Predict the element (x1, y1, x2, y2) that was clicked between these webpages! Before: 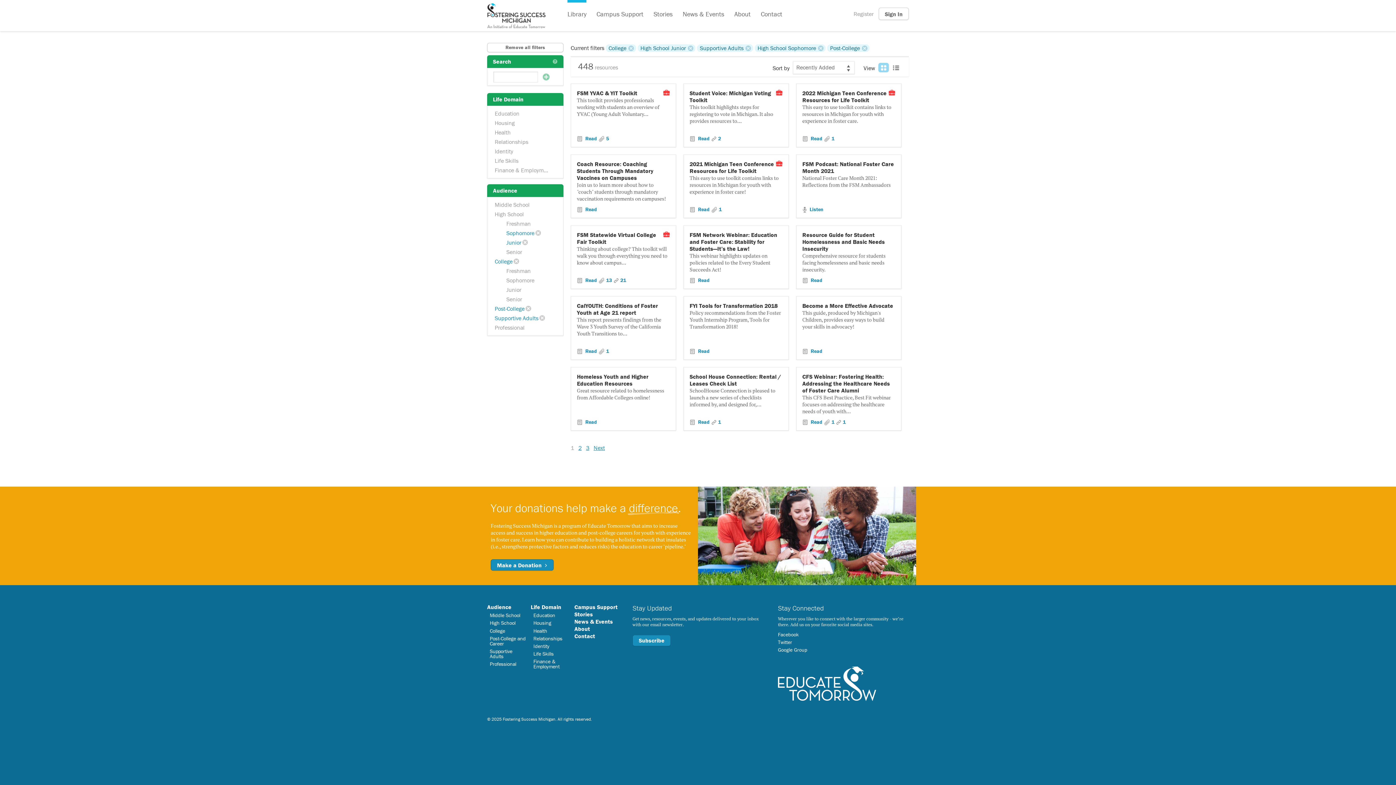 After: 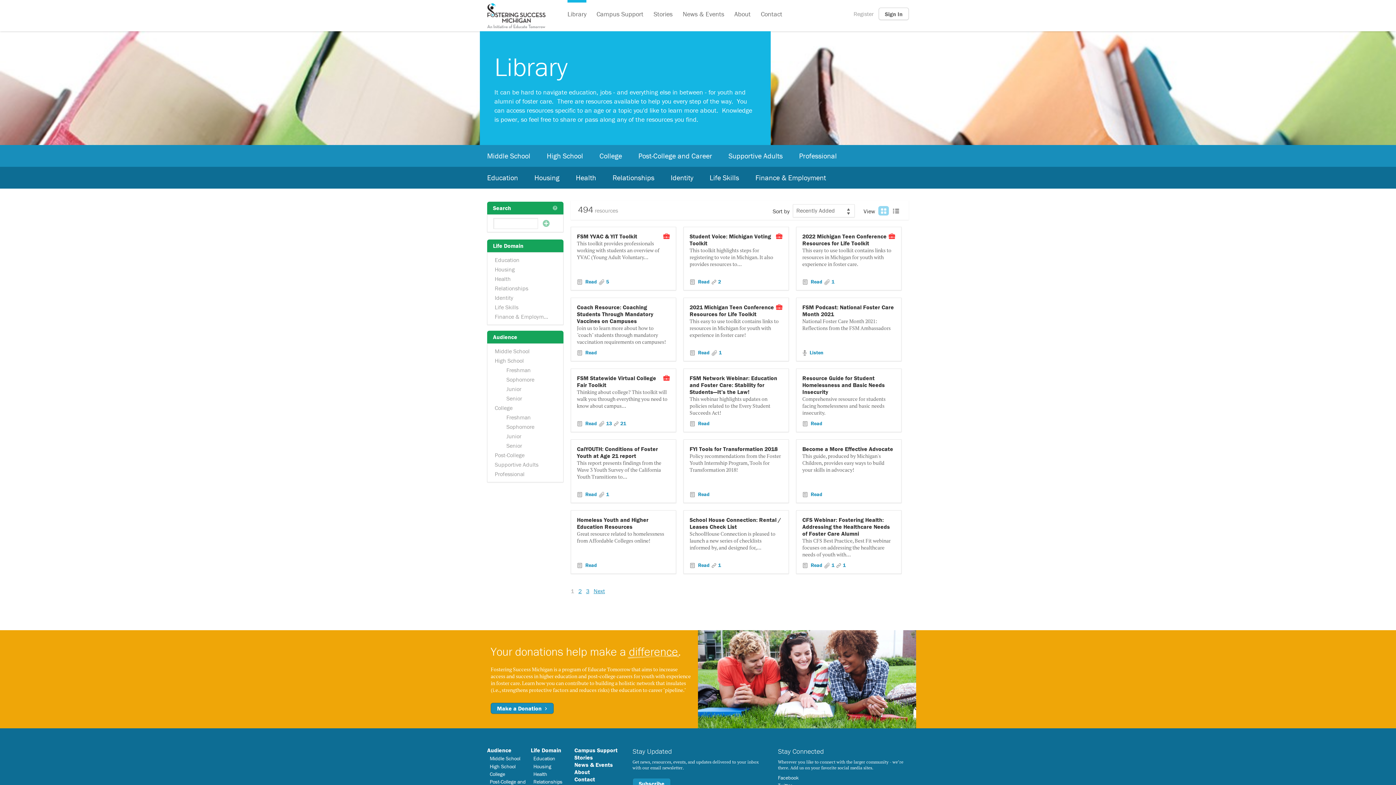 Action: label: Remove all filters bbox: (487, 42, 563, 52)